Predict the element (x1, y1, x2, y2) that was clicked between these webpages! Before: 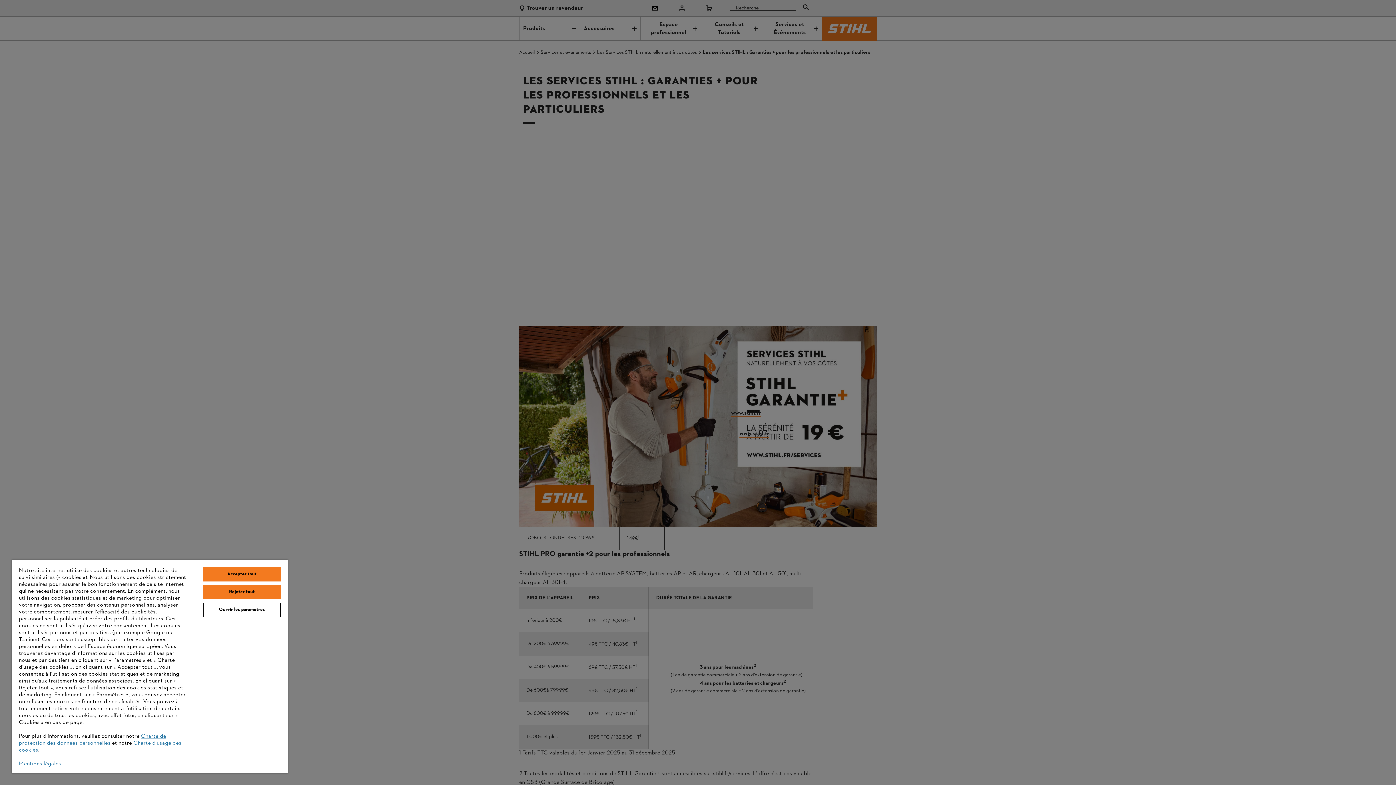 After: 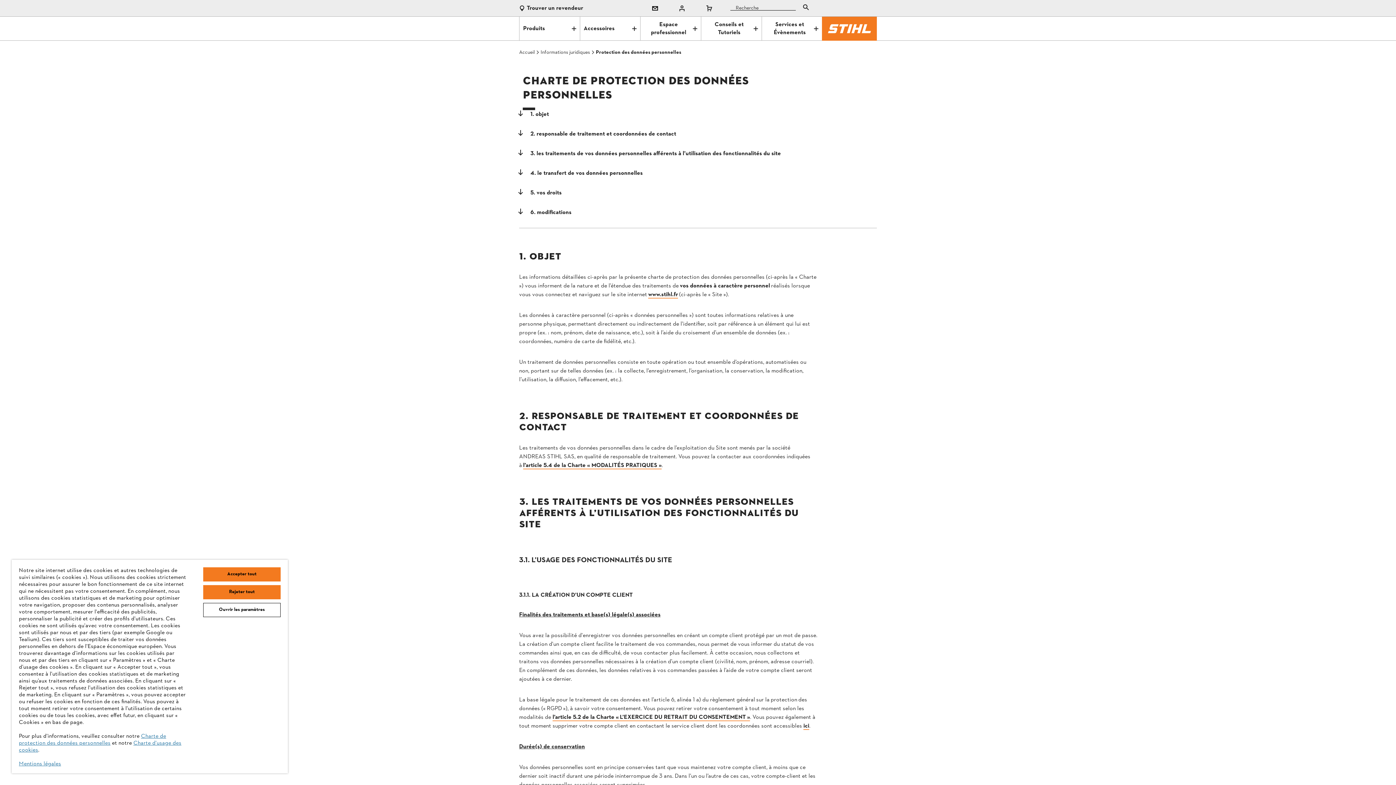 Action: label: Charte de protection des données personnelles bbox: (18, 732, 166, 747)